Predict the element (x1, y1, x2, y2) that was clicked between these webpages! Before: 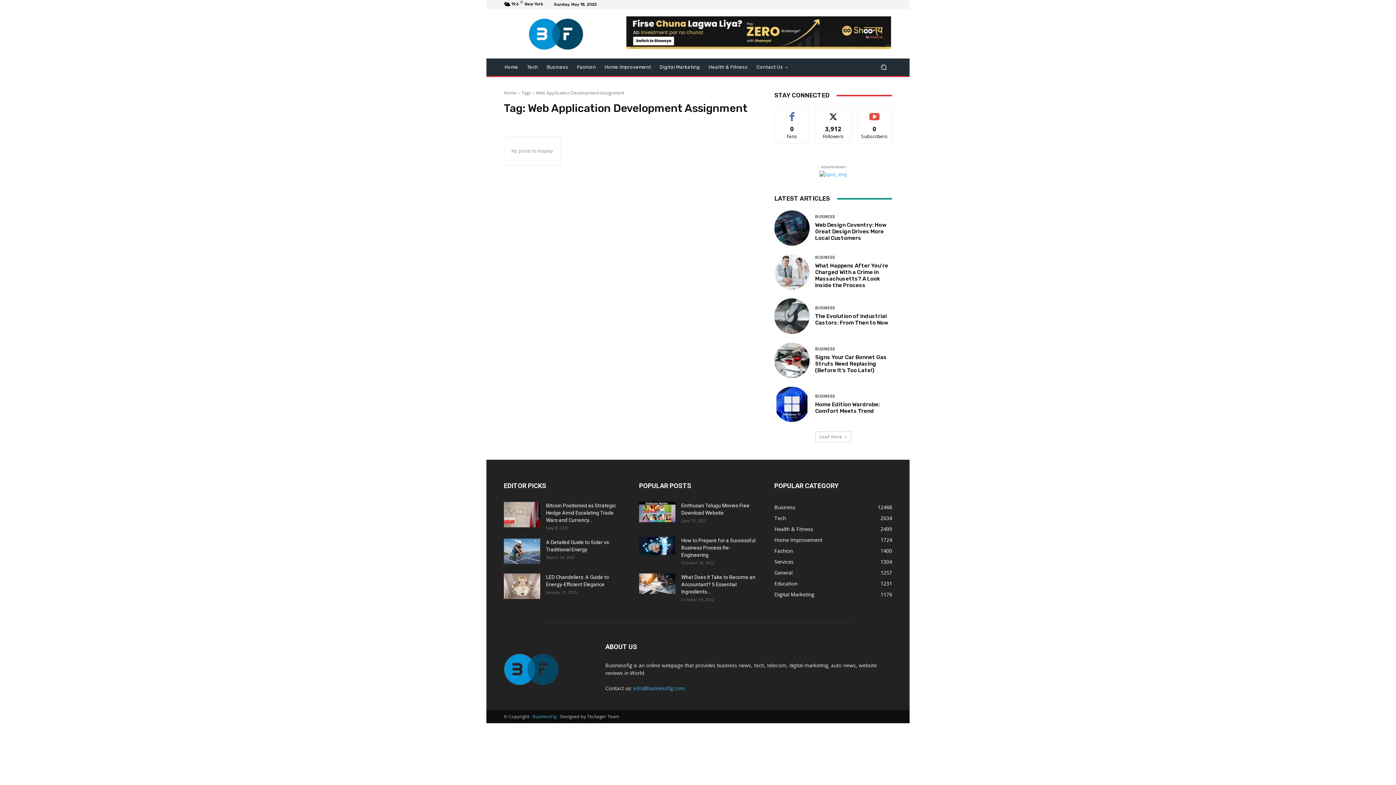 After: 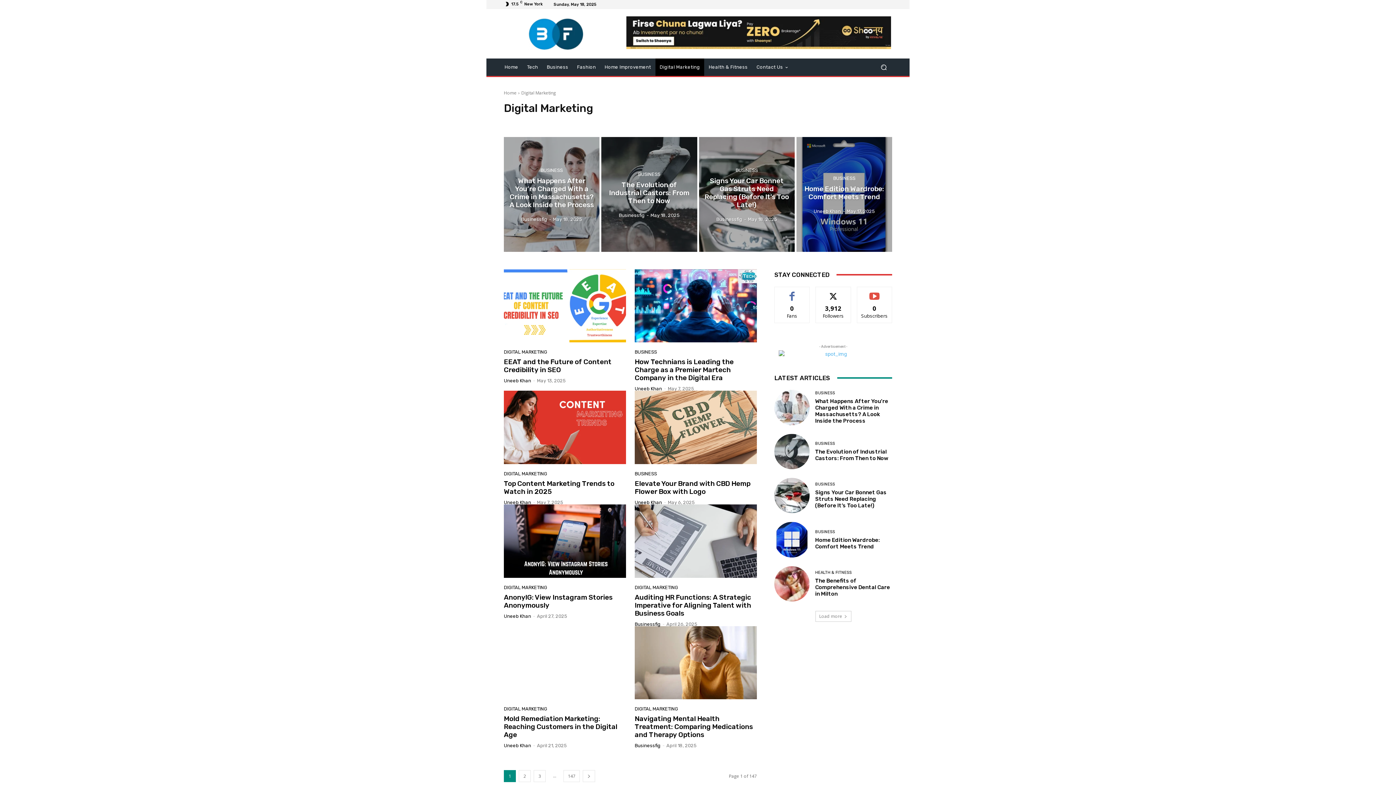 Action: label: Digital Marketing bbox: (655, 58, 704, 76)